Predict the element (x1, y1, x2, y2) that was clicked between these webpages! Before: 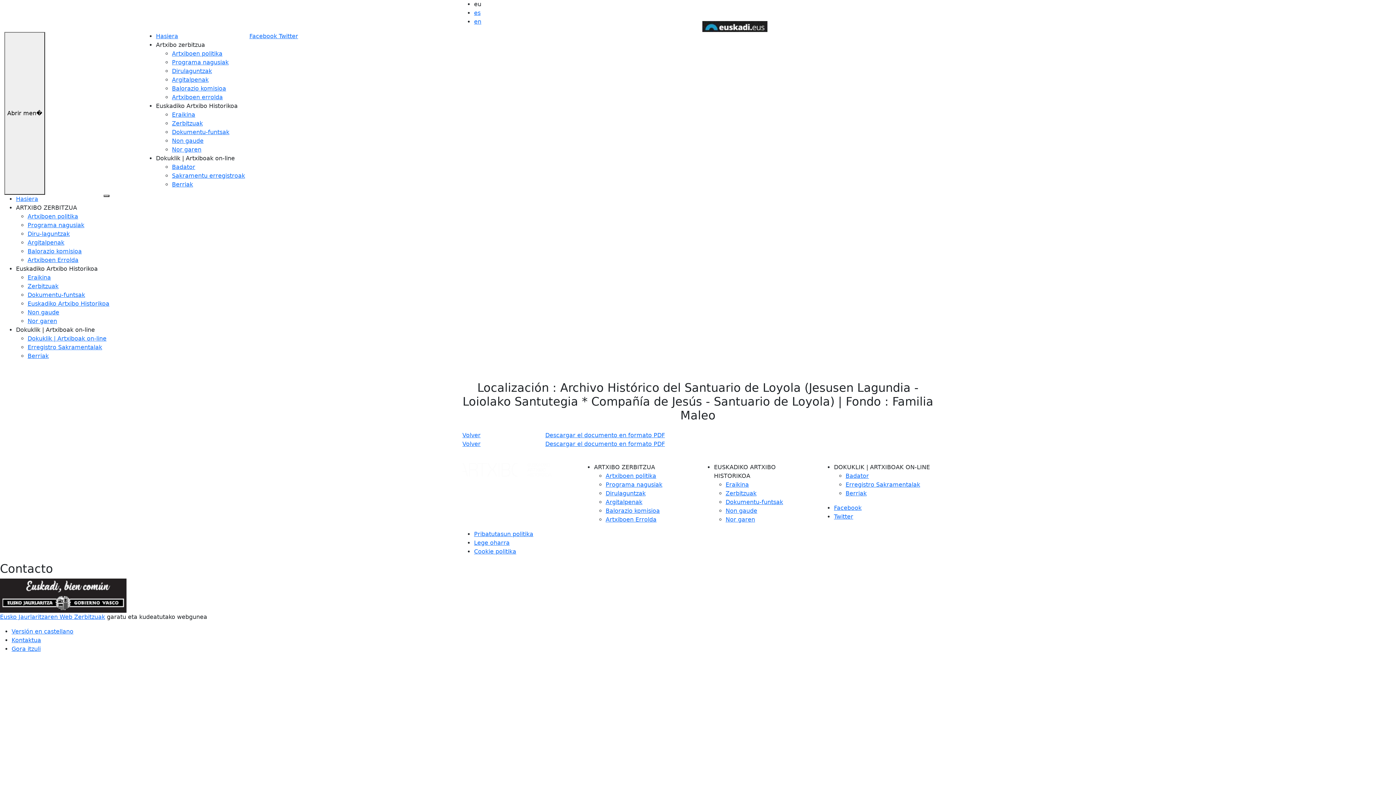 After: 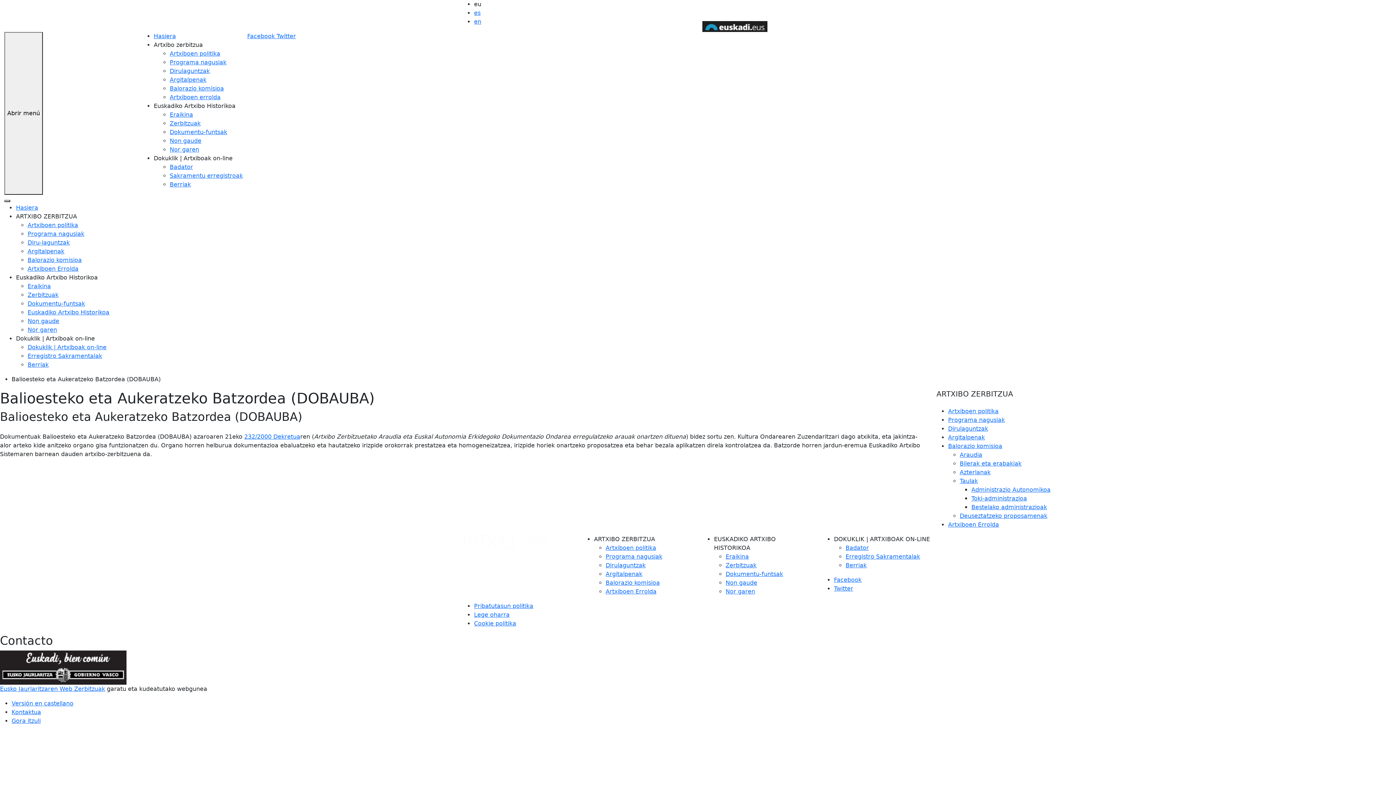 Action: label: Balorazio komisioa bbox: (172, 85, 226, 92)